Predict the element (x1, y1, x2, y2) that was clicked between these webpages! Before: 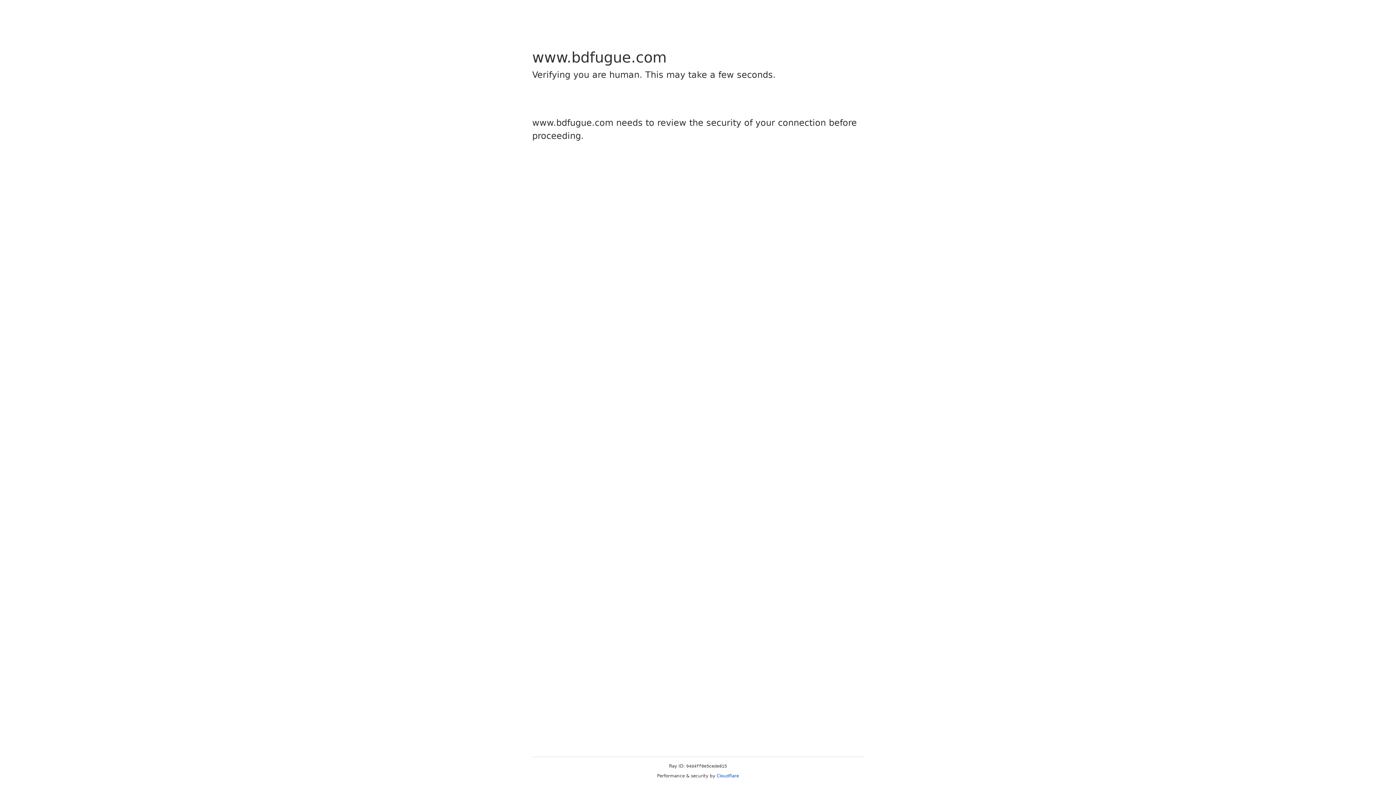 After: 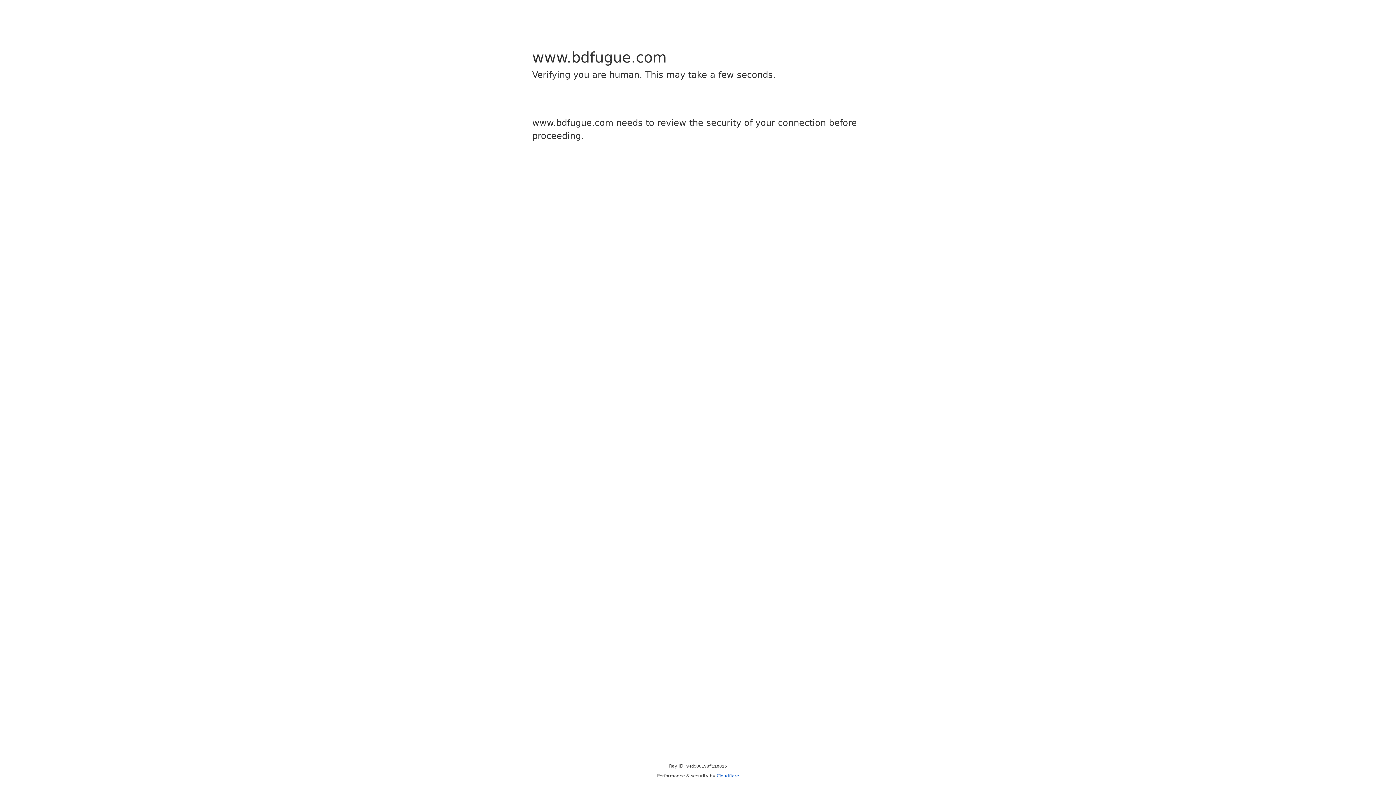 Action: label: Cloudflare bbox: (716, 773, 739, 778)